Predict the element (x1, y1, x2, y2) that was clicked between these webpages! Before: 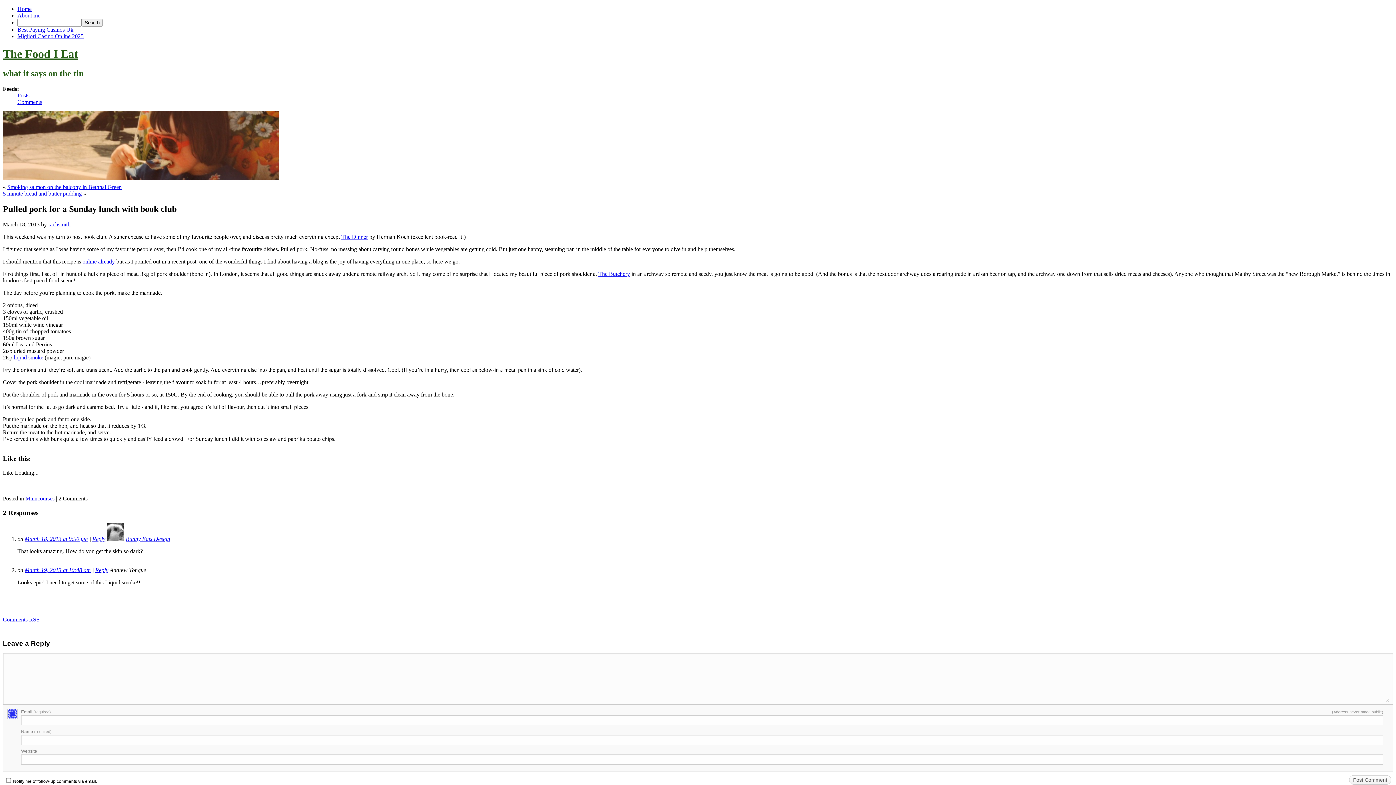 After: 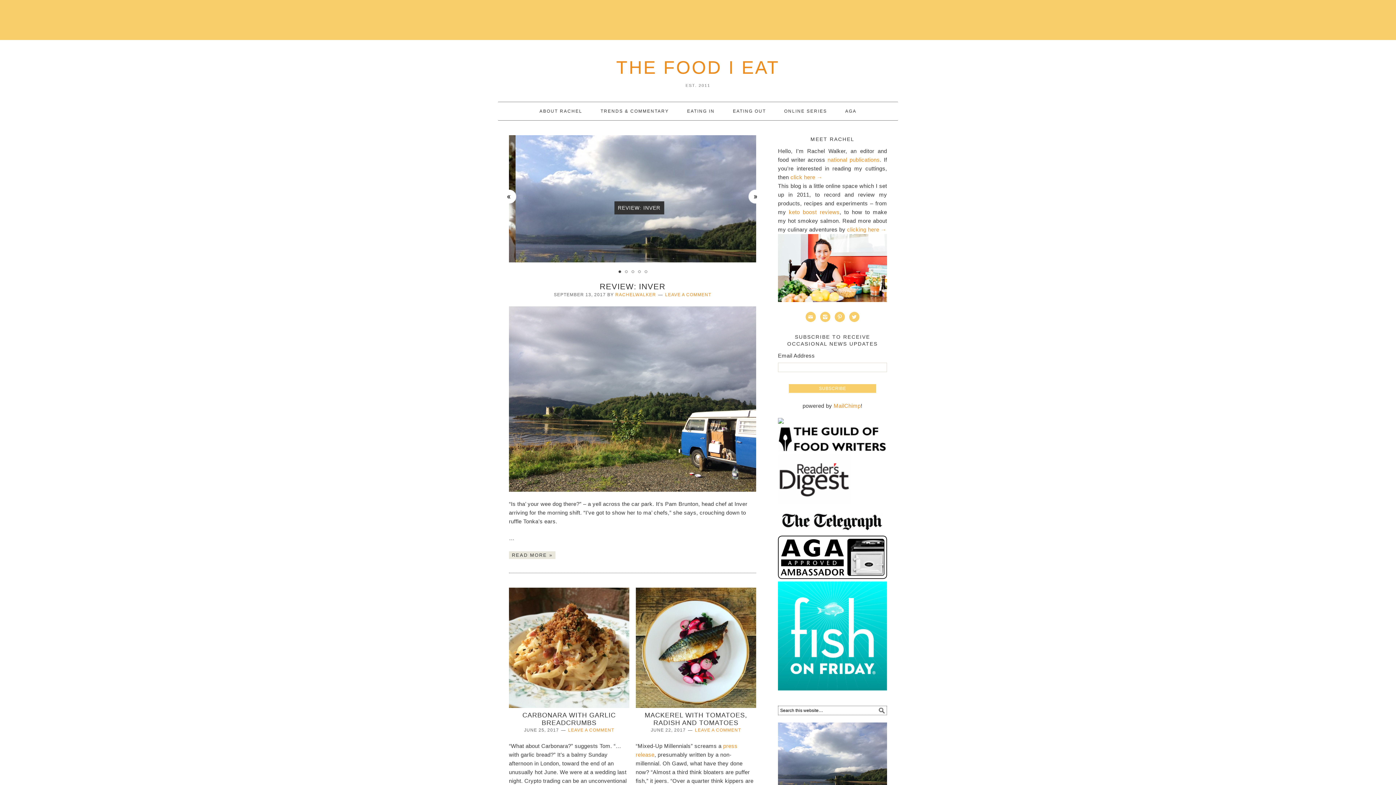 Action: bbox: (17, 92, 29, 98) label: Posts